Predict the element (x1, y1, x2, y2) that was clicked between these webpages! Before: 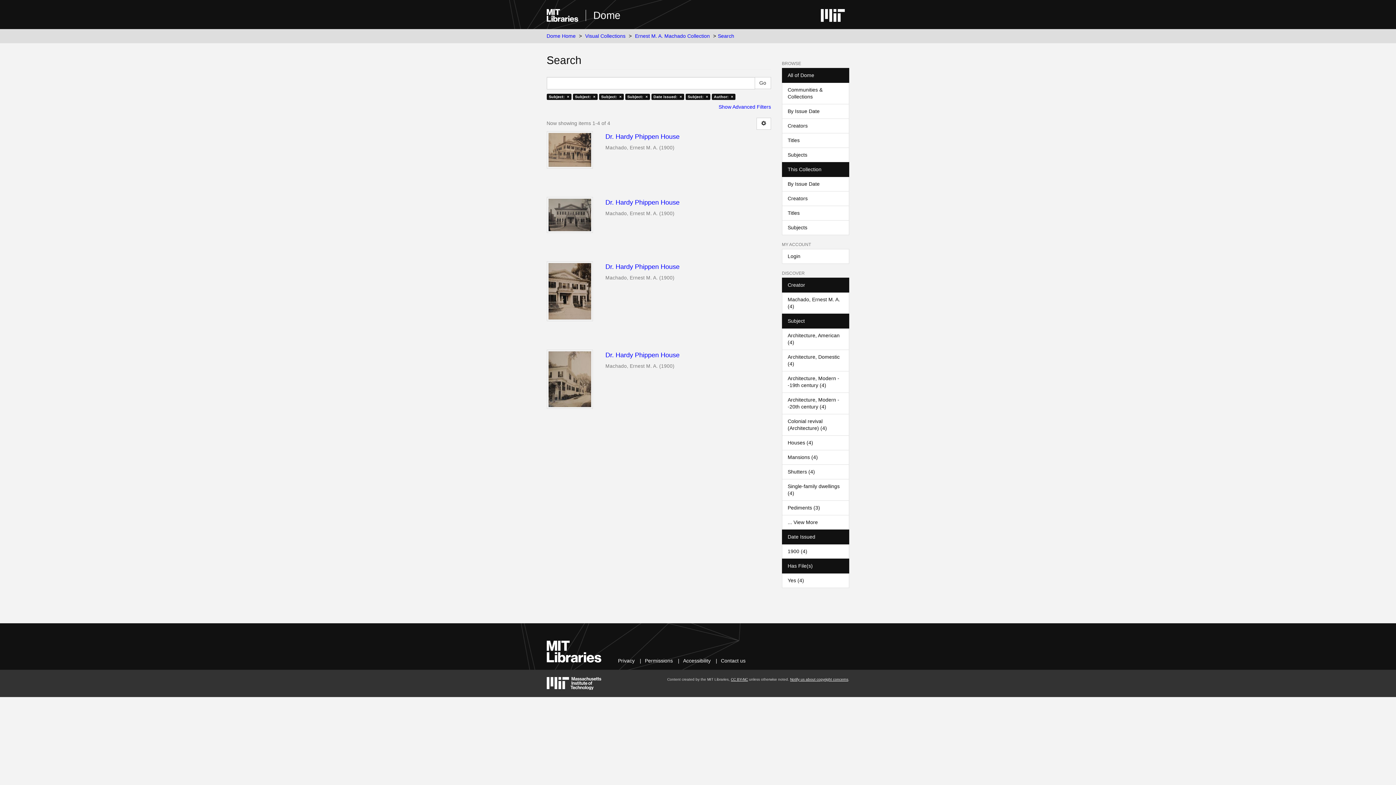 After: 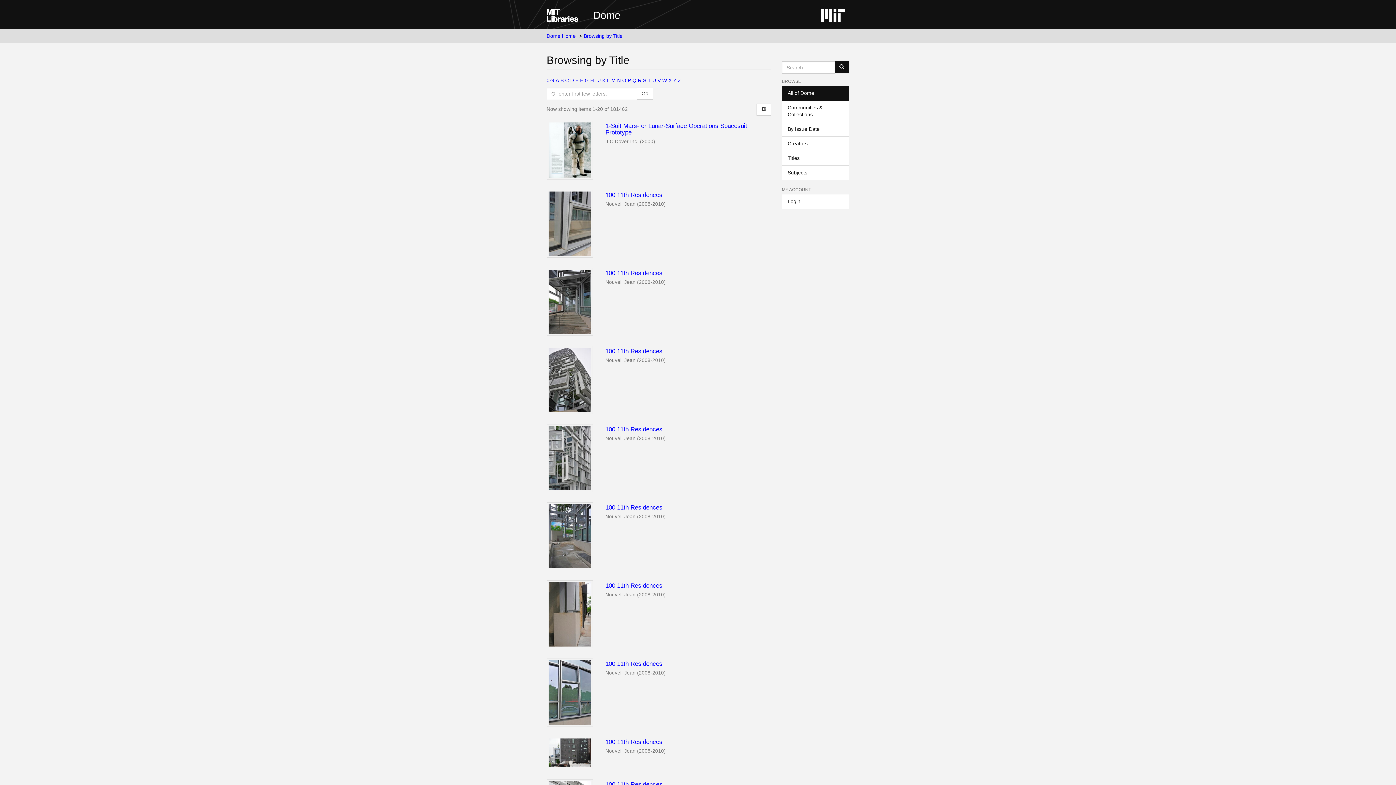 Action: bbox: (782, 133, 849, 147) label: Titles